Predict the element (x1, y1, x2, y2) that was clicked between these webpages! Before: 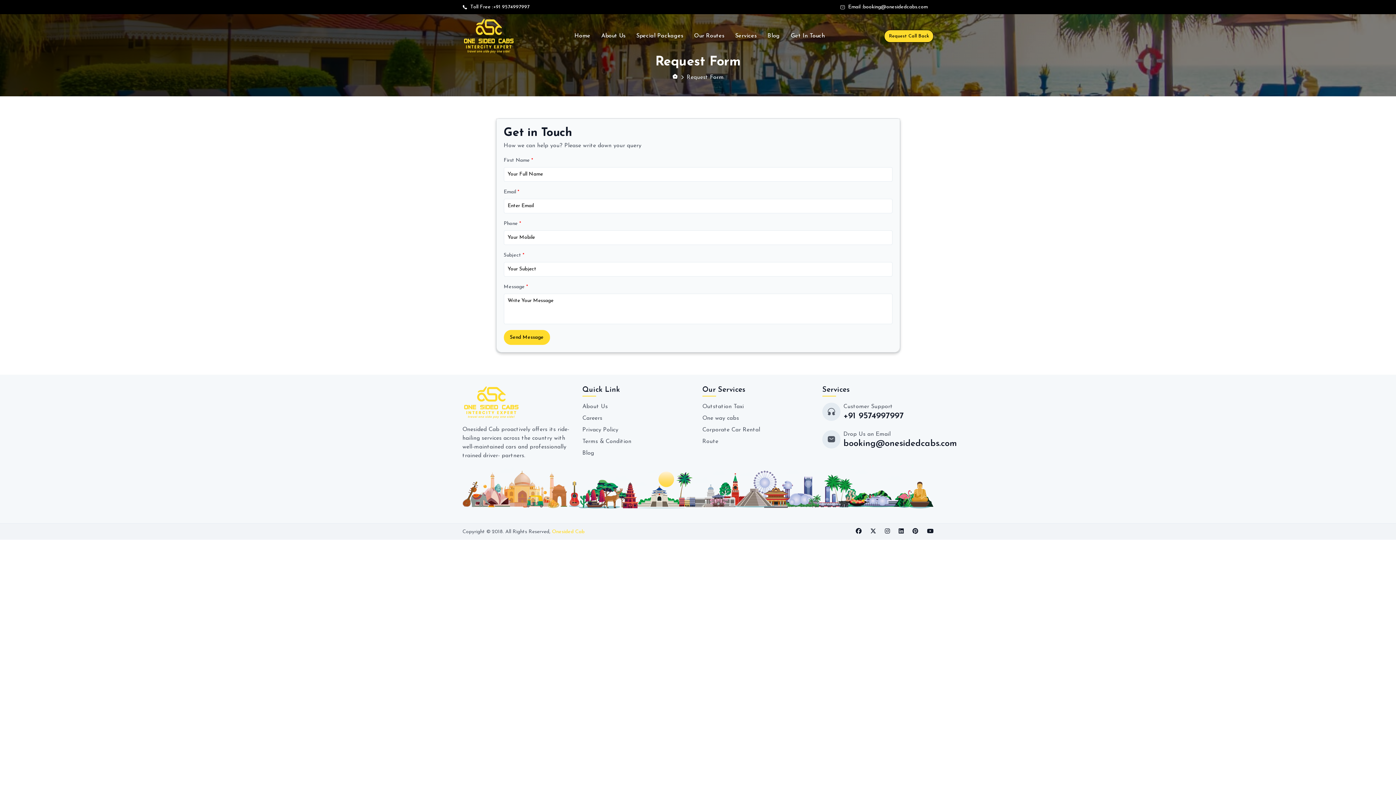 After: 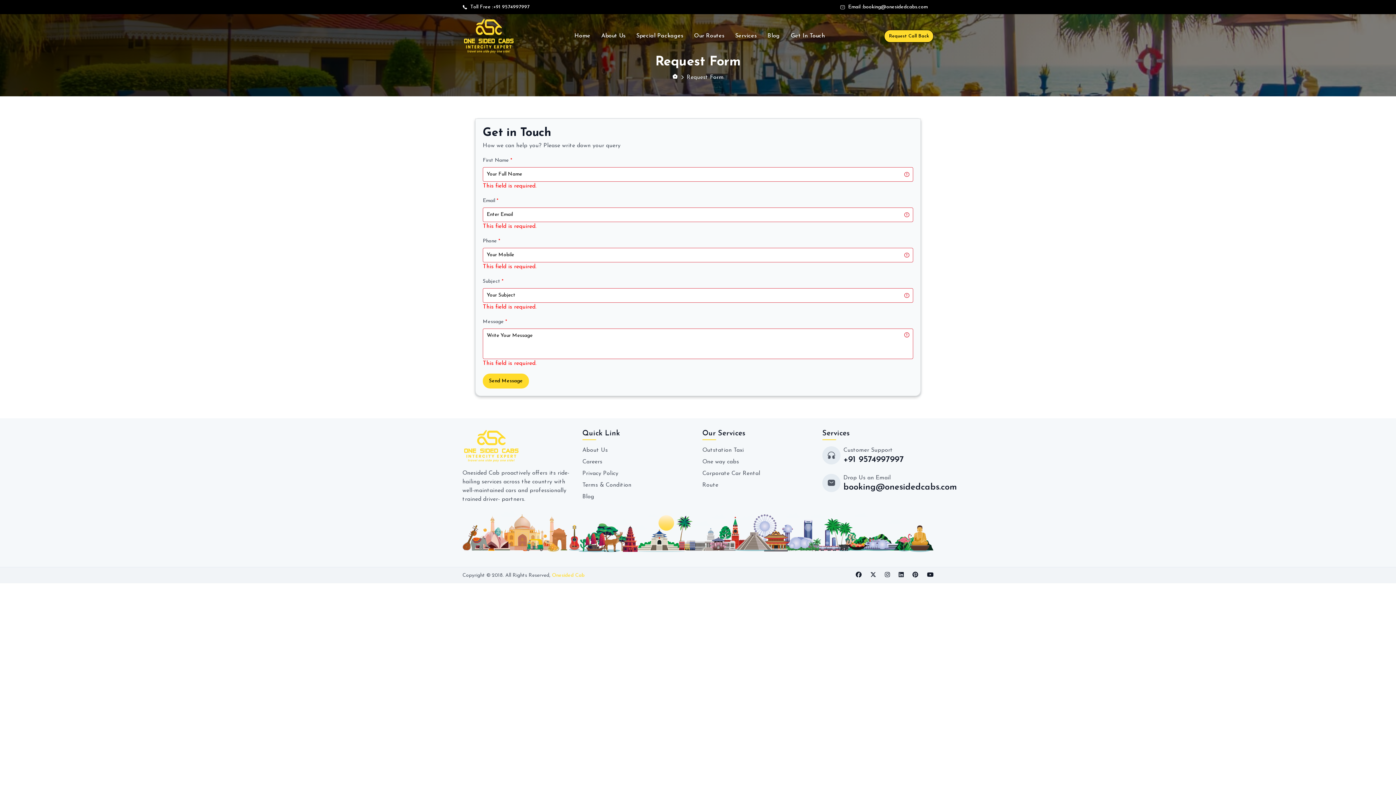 Action: label: Send Message bbox: (503, 330, 550, 345)